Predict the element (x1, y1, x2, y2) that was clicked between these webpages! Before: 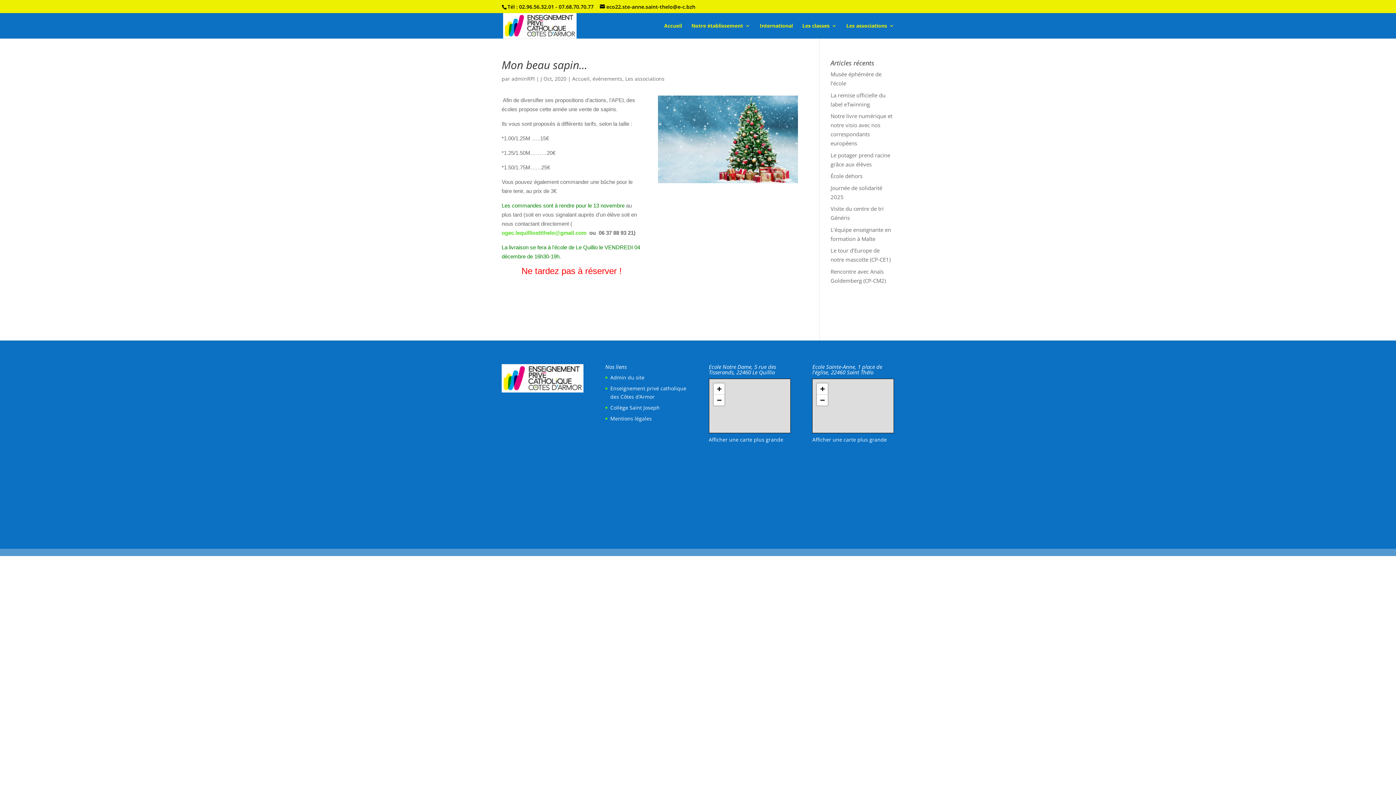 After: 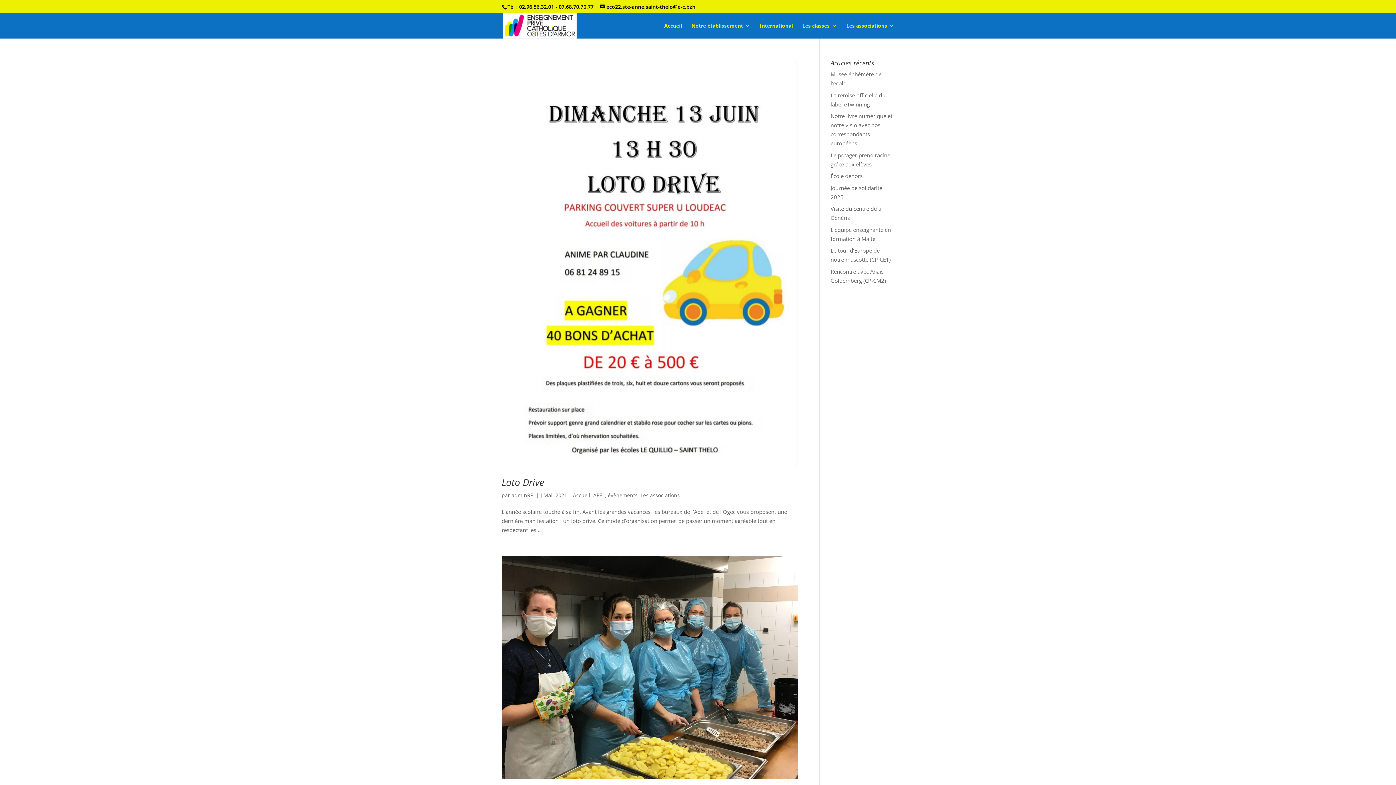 Action: bbox: (625, 75, 664, 82) label: Les associations